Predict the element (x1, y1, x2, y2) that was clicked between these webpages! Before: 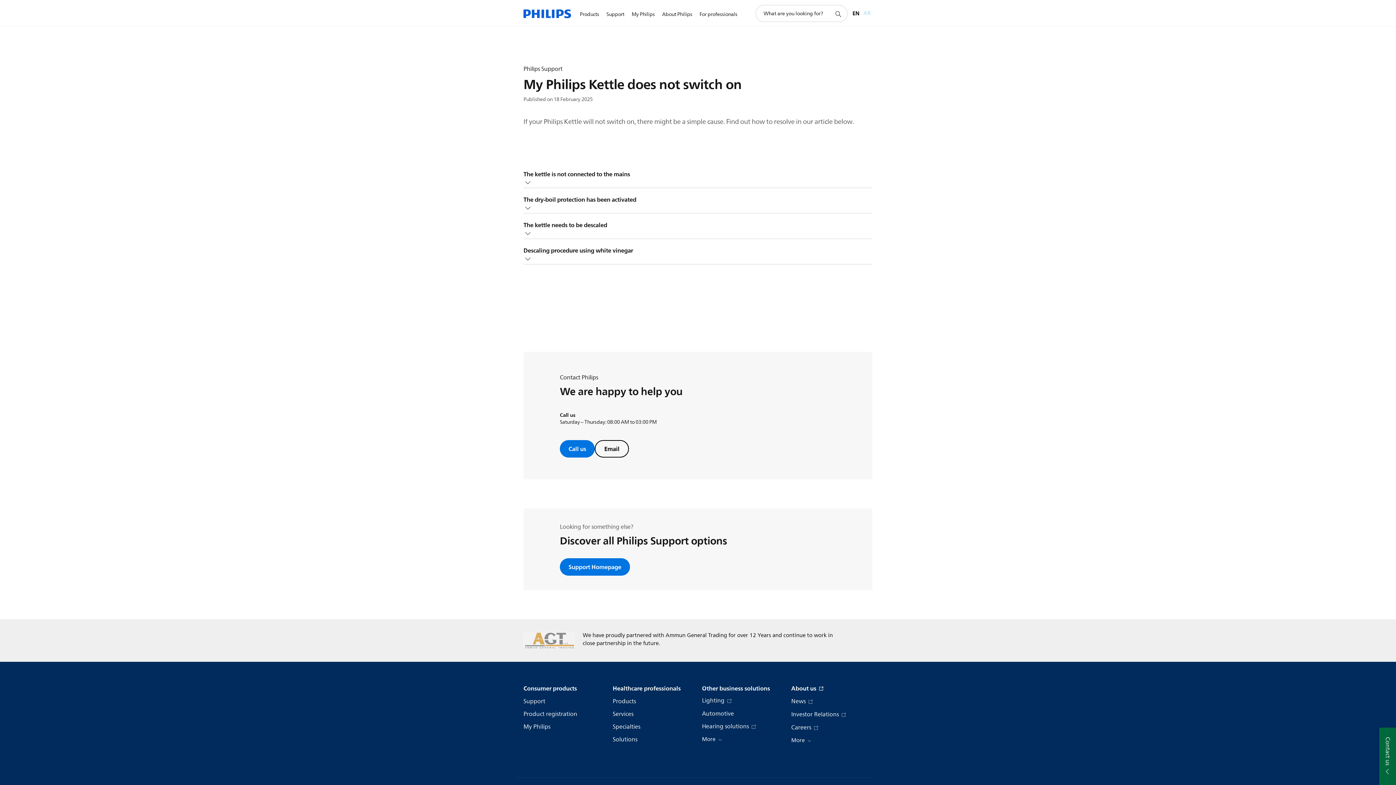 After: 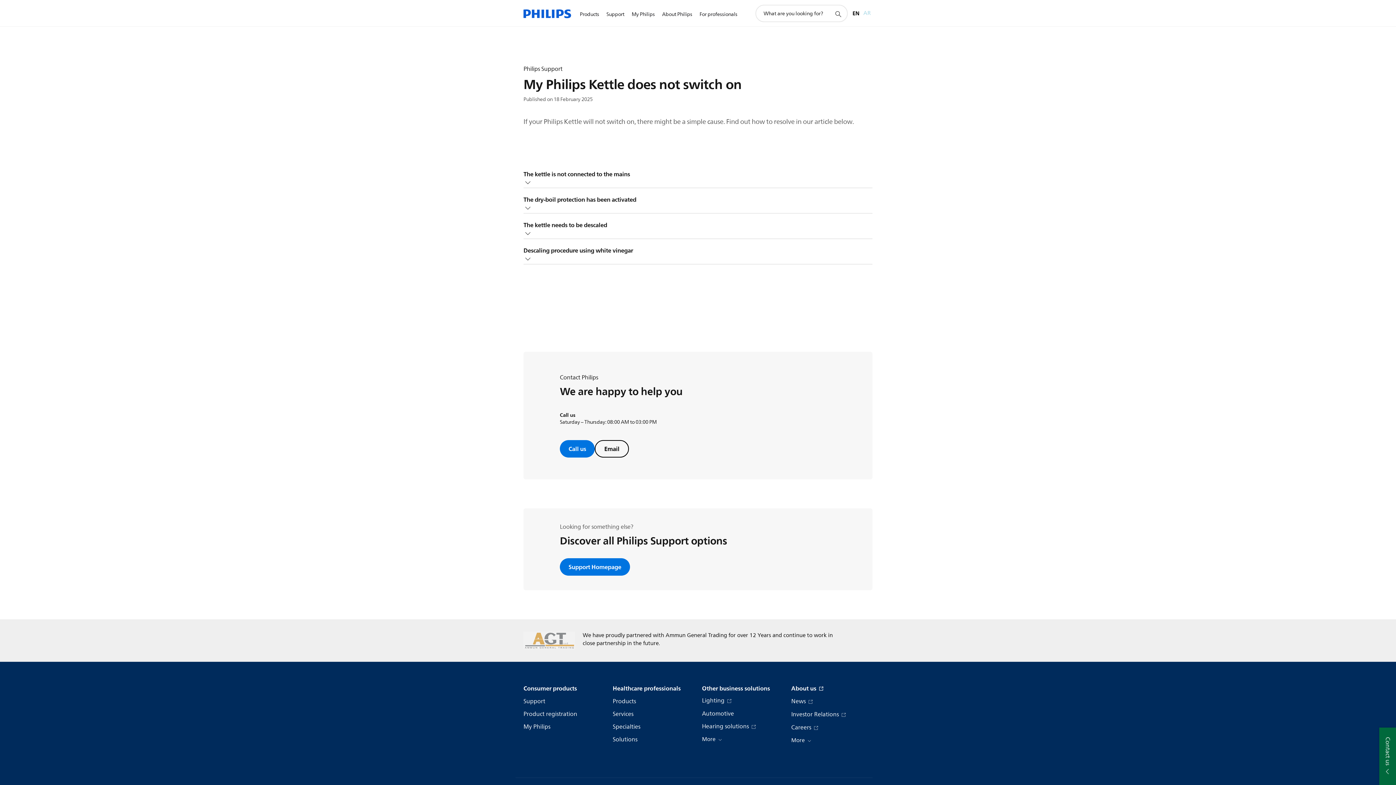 Action: label: Email bbox: (595, 440, 629, 457)